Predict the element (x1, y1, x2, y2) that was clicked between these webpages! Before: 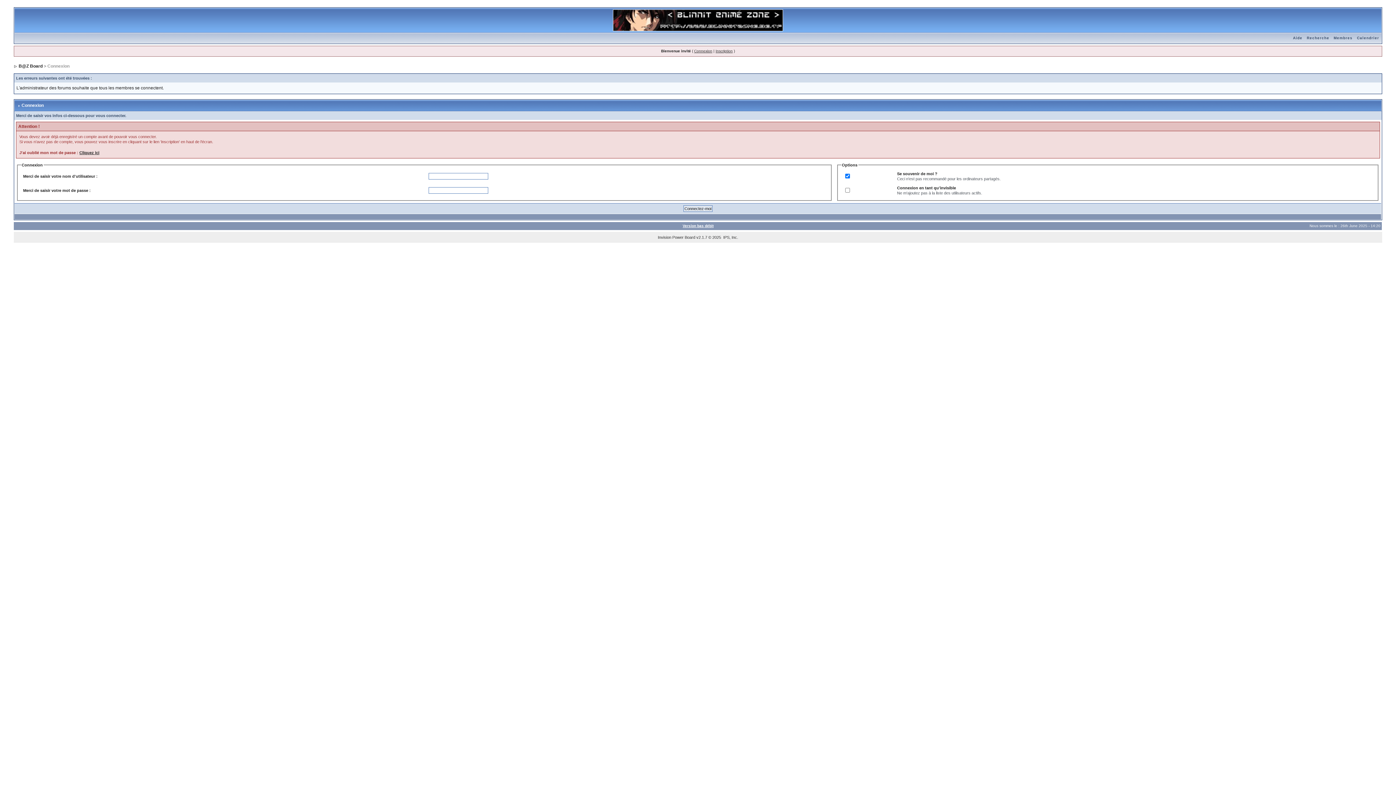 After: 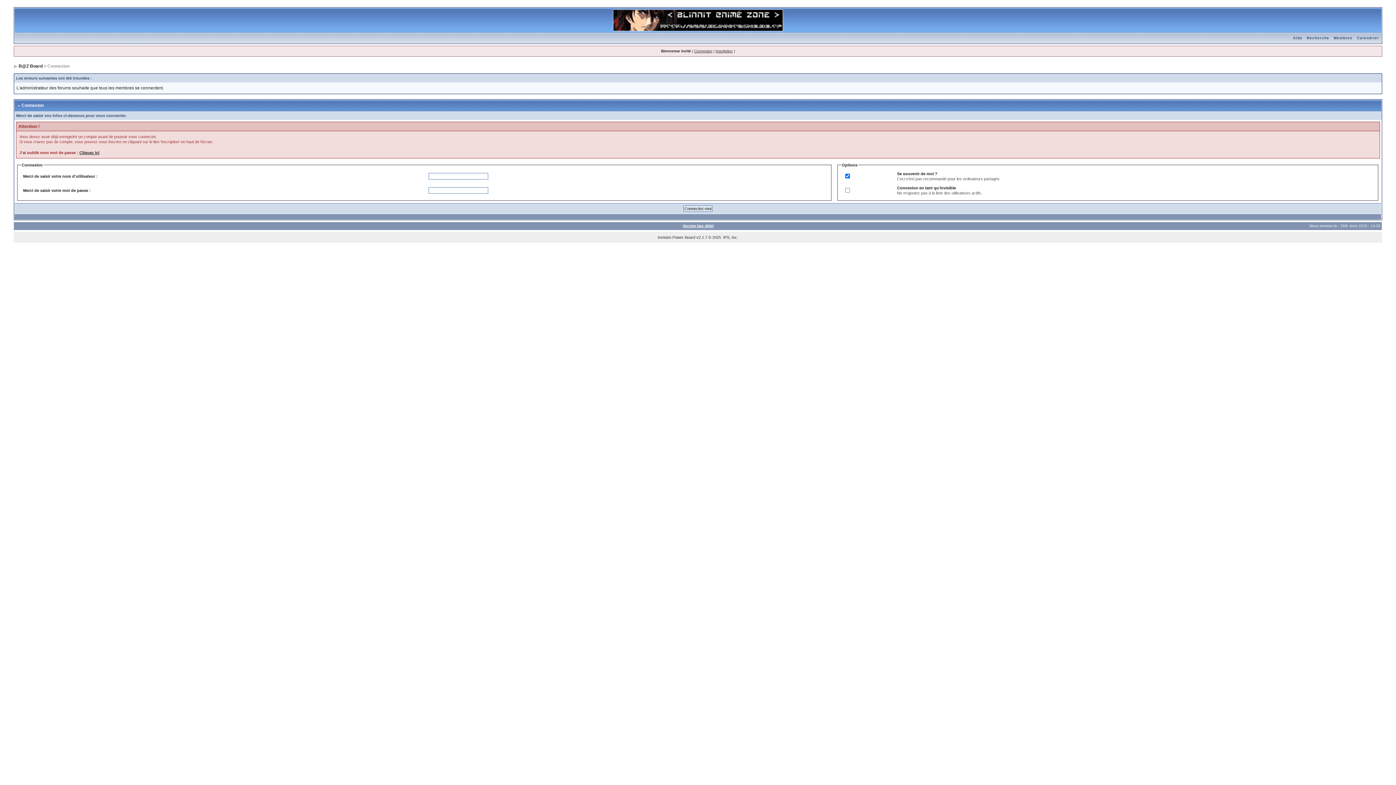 Action: bbox: (14, 36, 19, 40)